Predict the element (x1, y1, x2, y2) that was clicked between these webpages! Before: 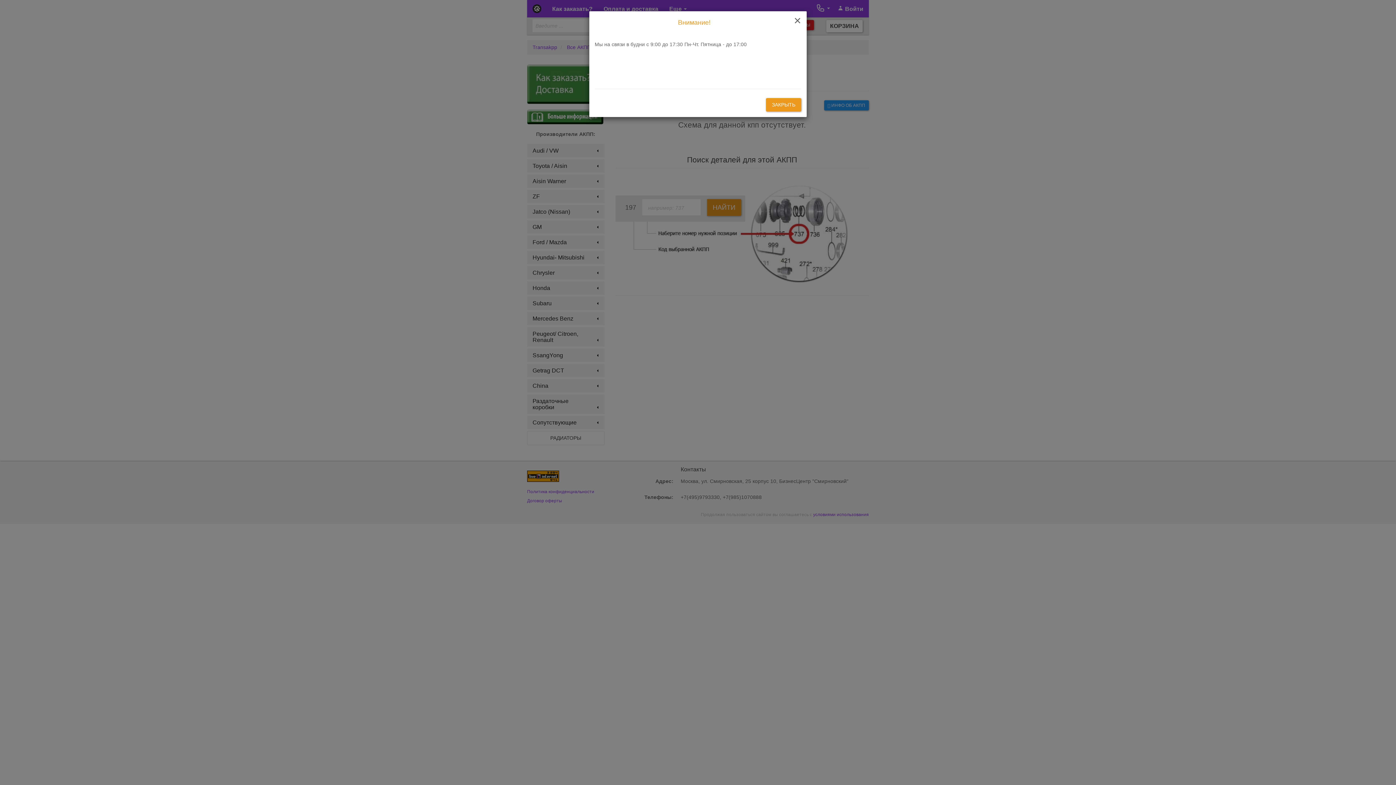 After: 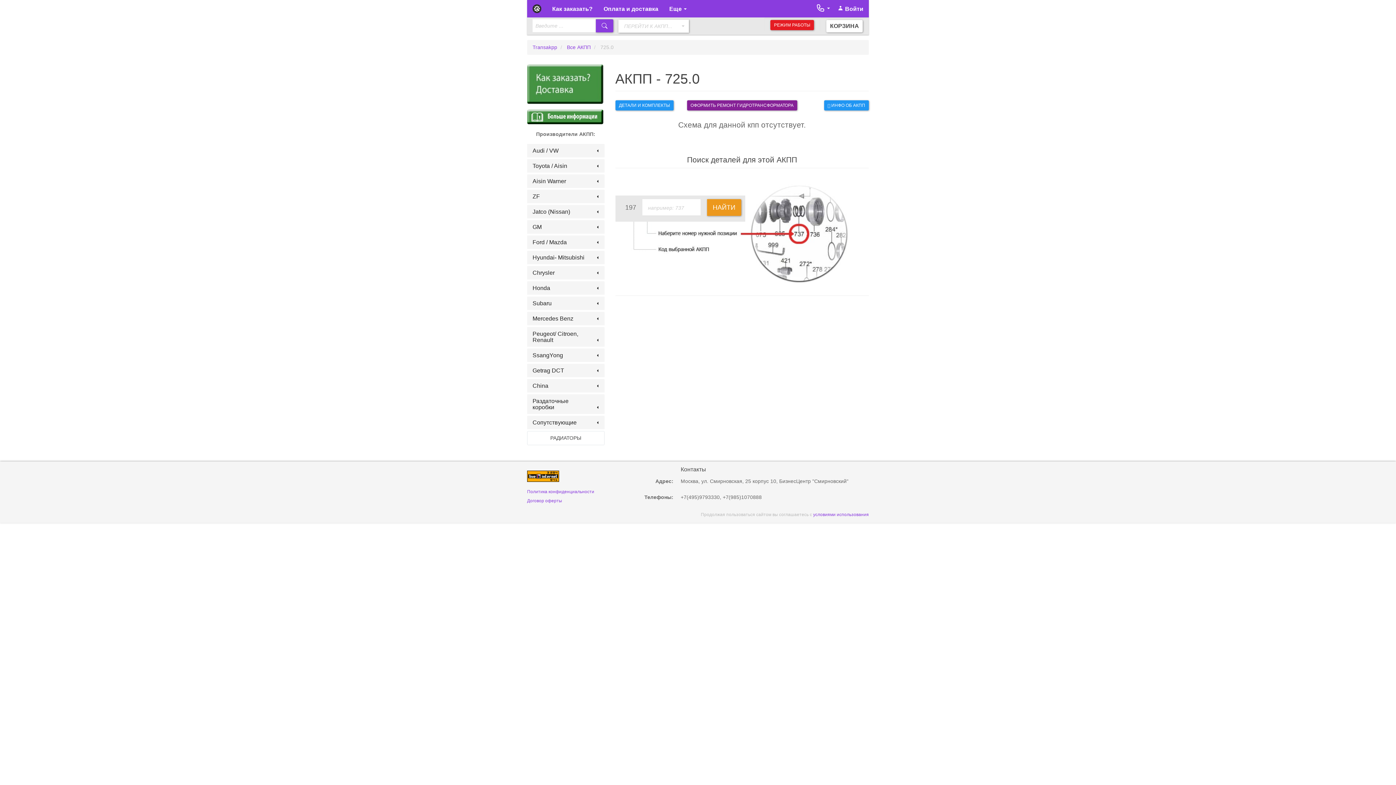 Action: label: ЗАКРЫТЬ bbox: (766, 98, 801, 111)